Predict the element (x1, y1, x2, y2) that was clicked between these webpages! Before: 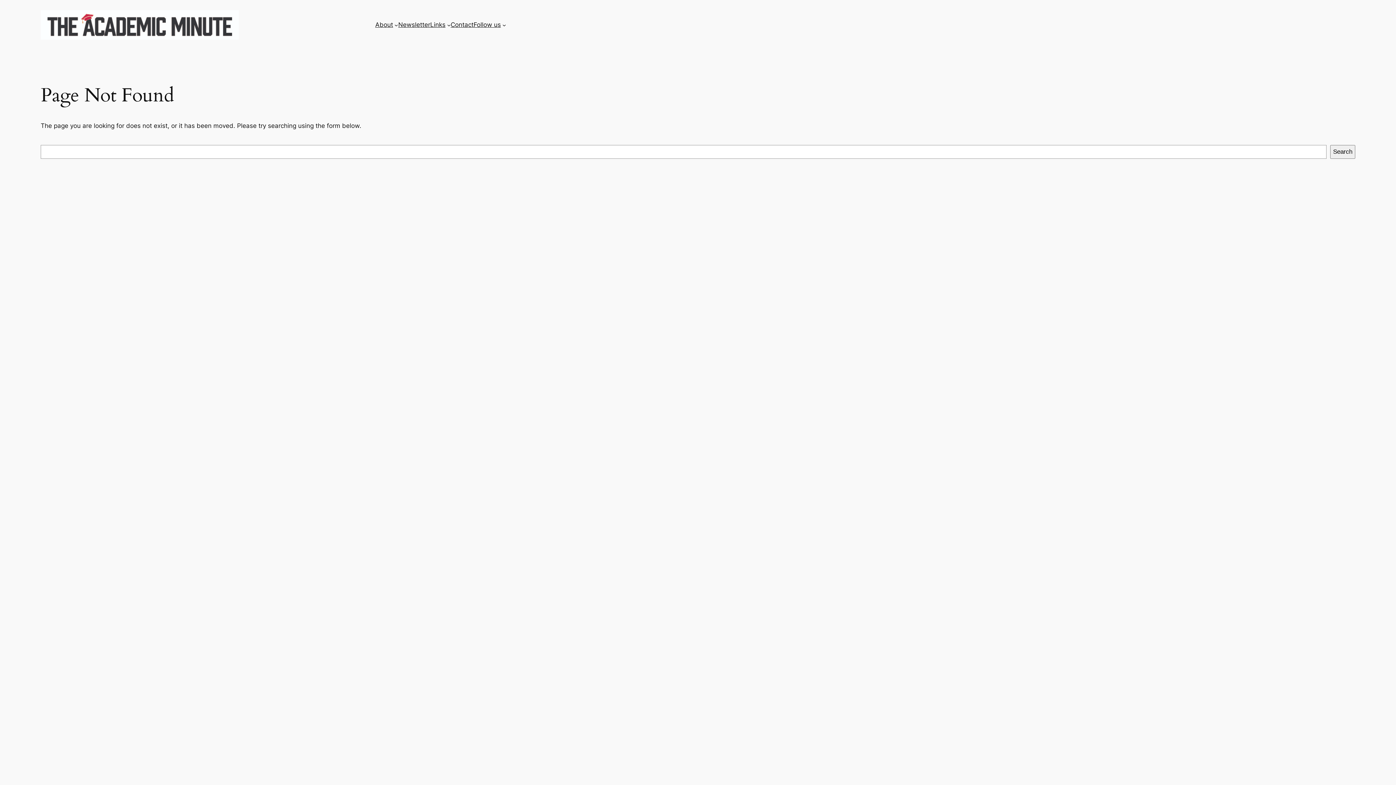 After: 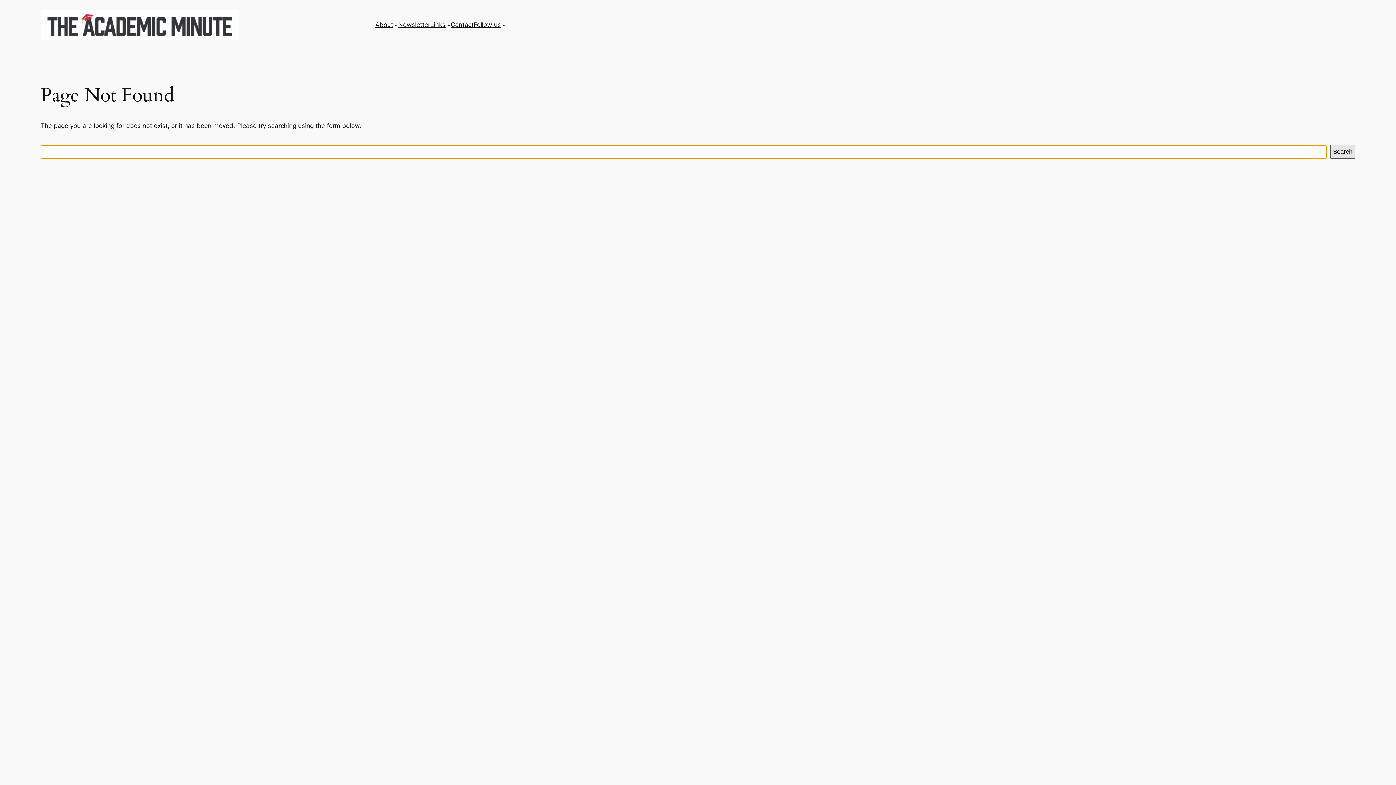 Action: label: Search bbox: (1330, 145, 1355, 158)